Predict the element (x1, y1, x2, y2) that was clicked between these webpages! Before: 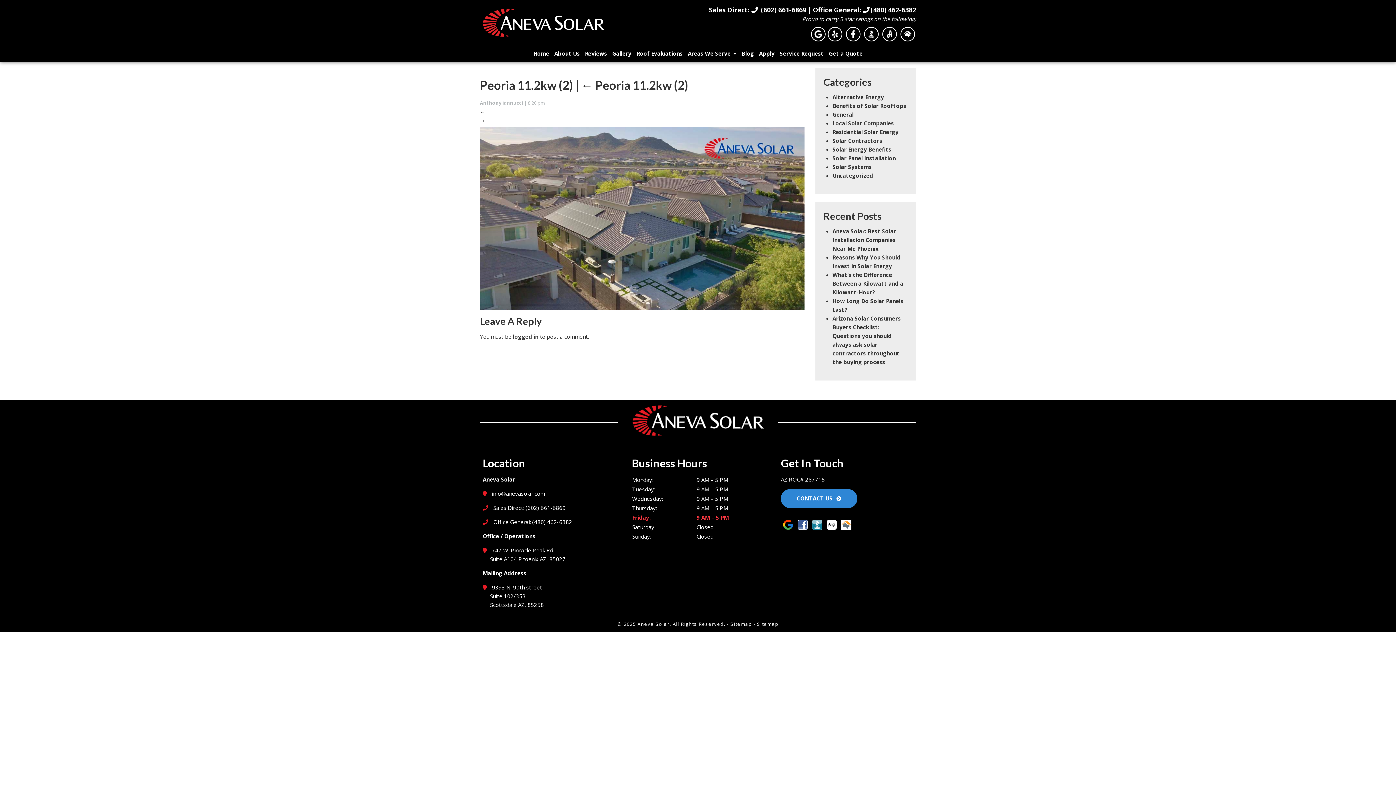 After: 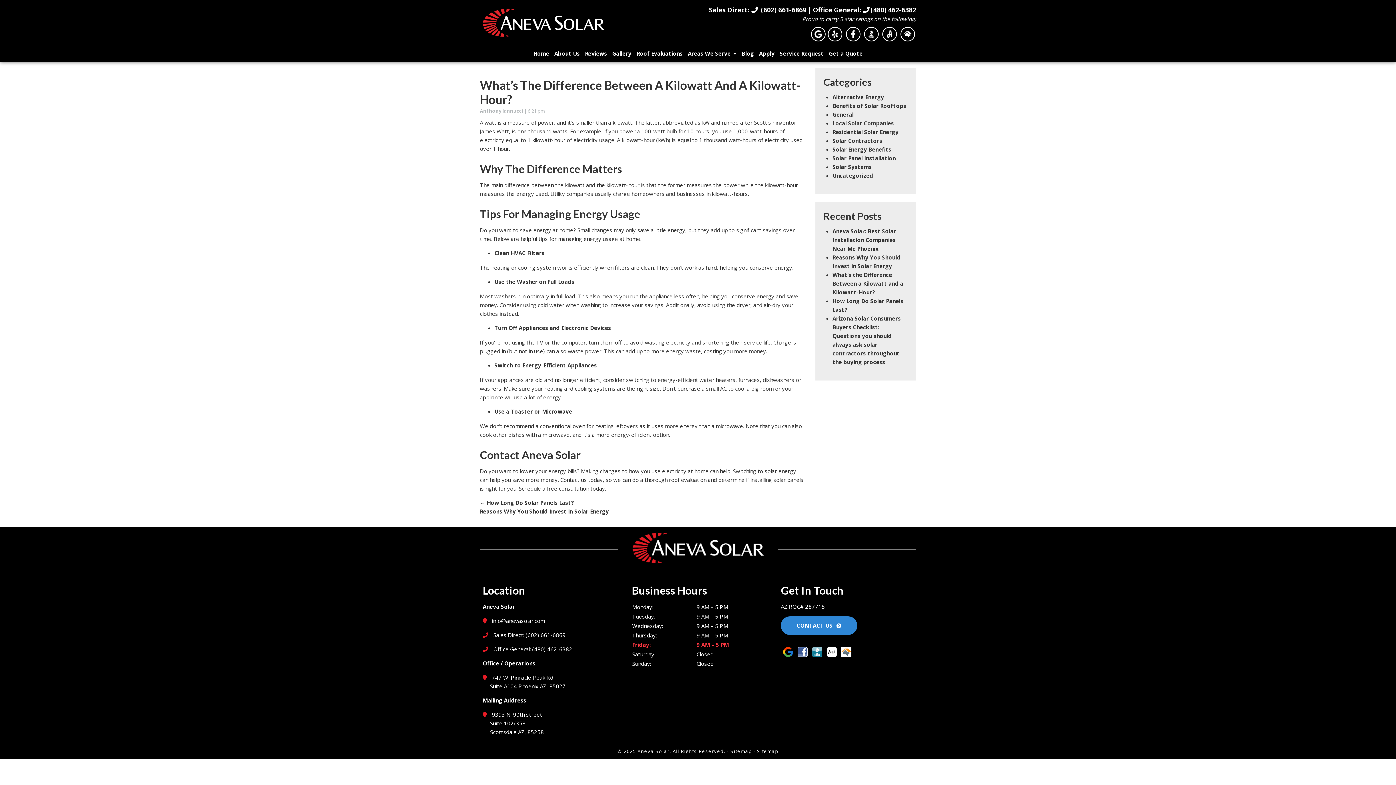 Action: bbox: (832, 271, 903, 296) label: What’s the Difference Between a Kilowatt and a Kilowatt-Hour?